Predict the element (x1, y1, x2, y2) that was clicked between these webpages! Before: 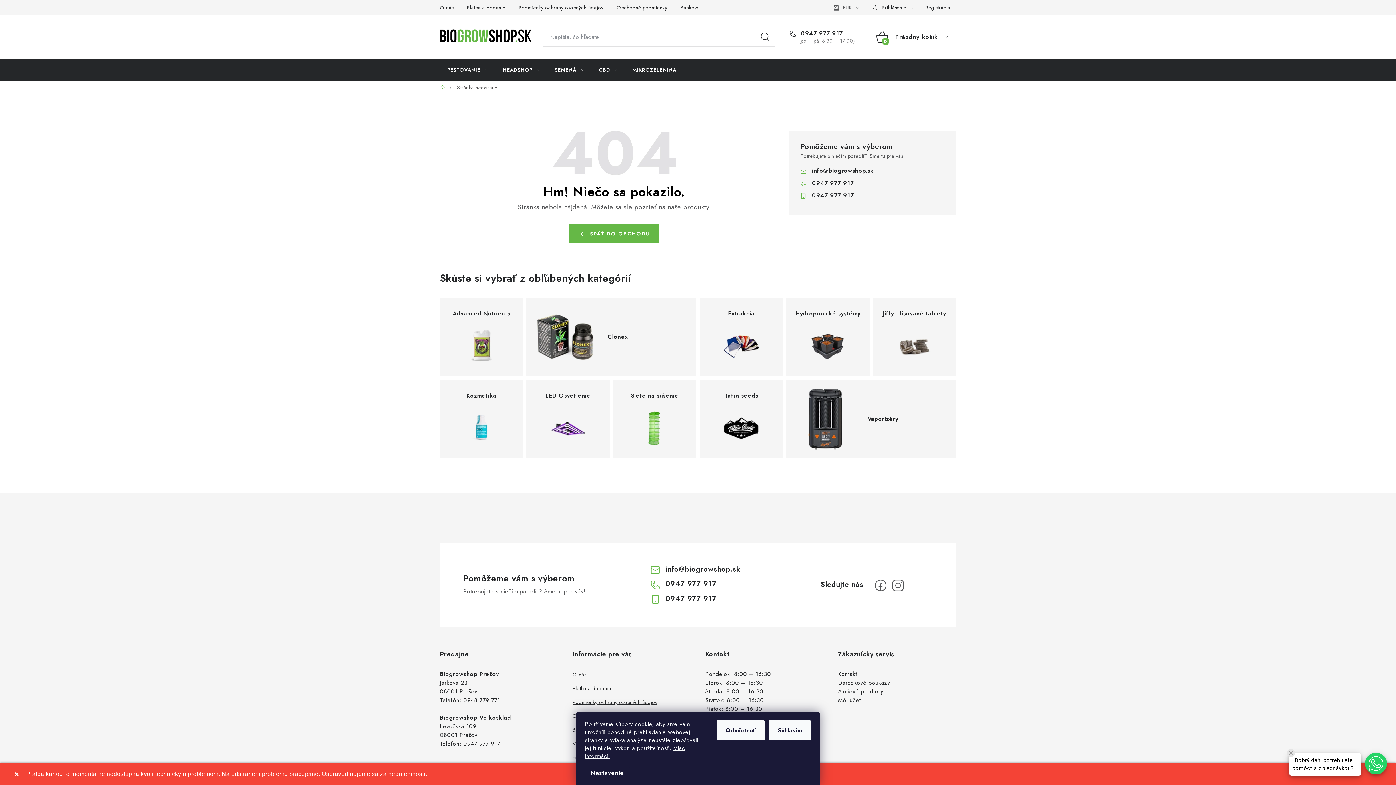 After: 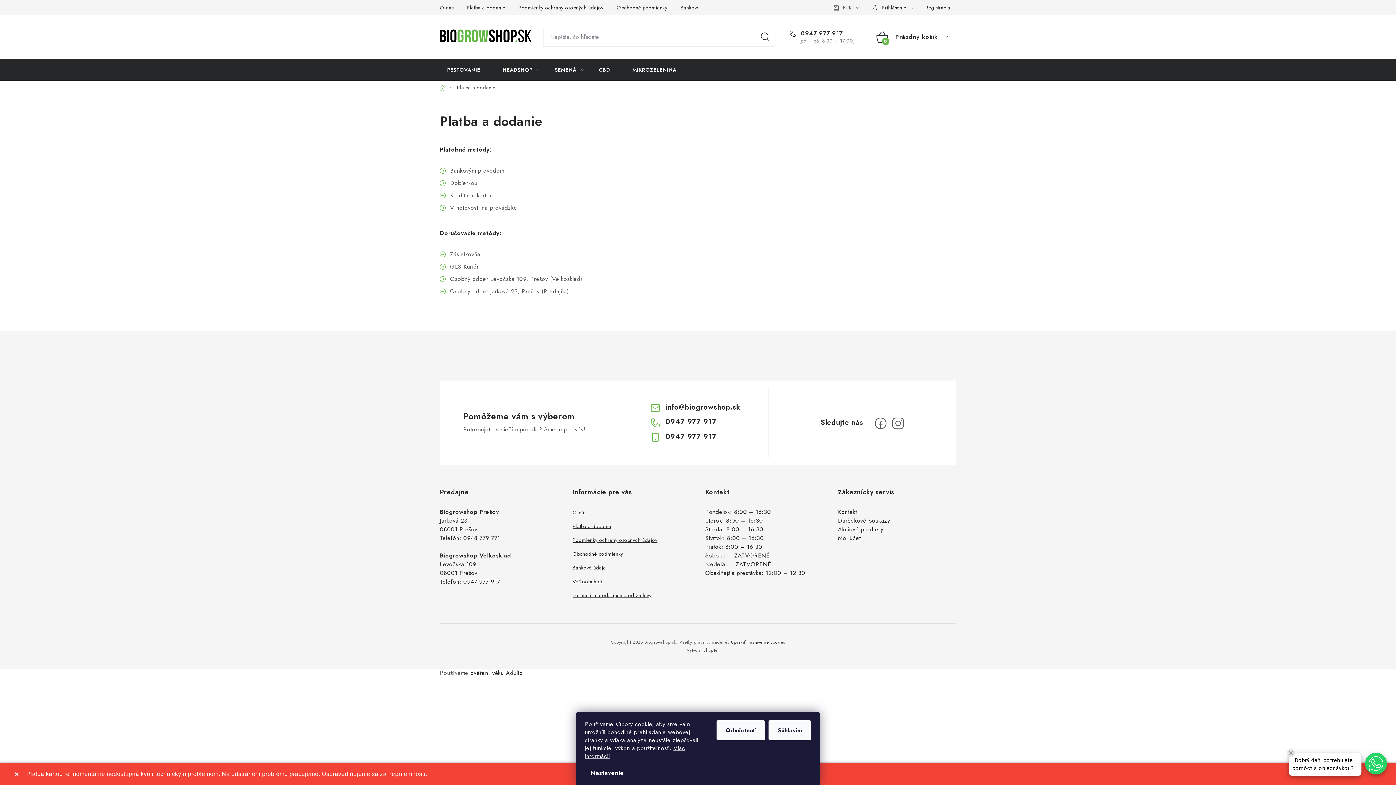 Action: label: Platba a dodanie bbox: (572, 685, 611, 692)